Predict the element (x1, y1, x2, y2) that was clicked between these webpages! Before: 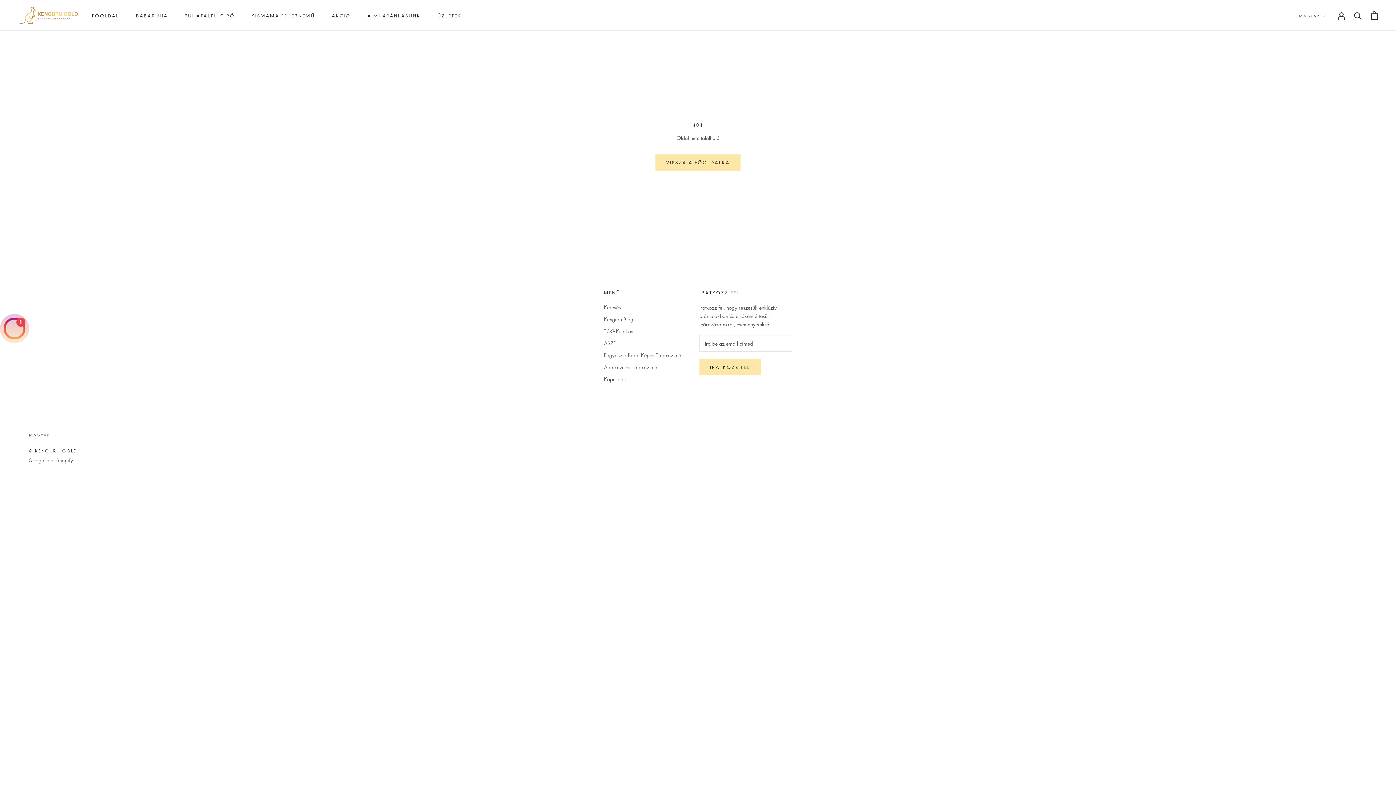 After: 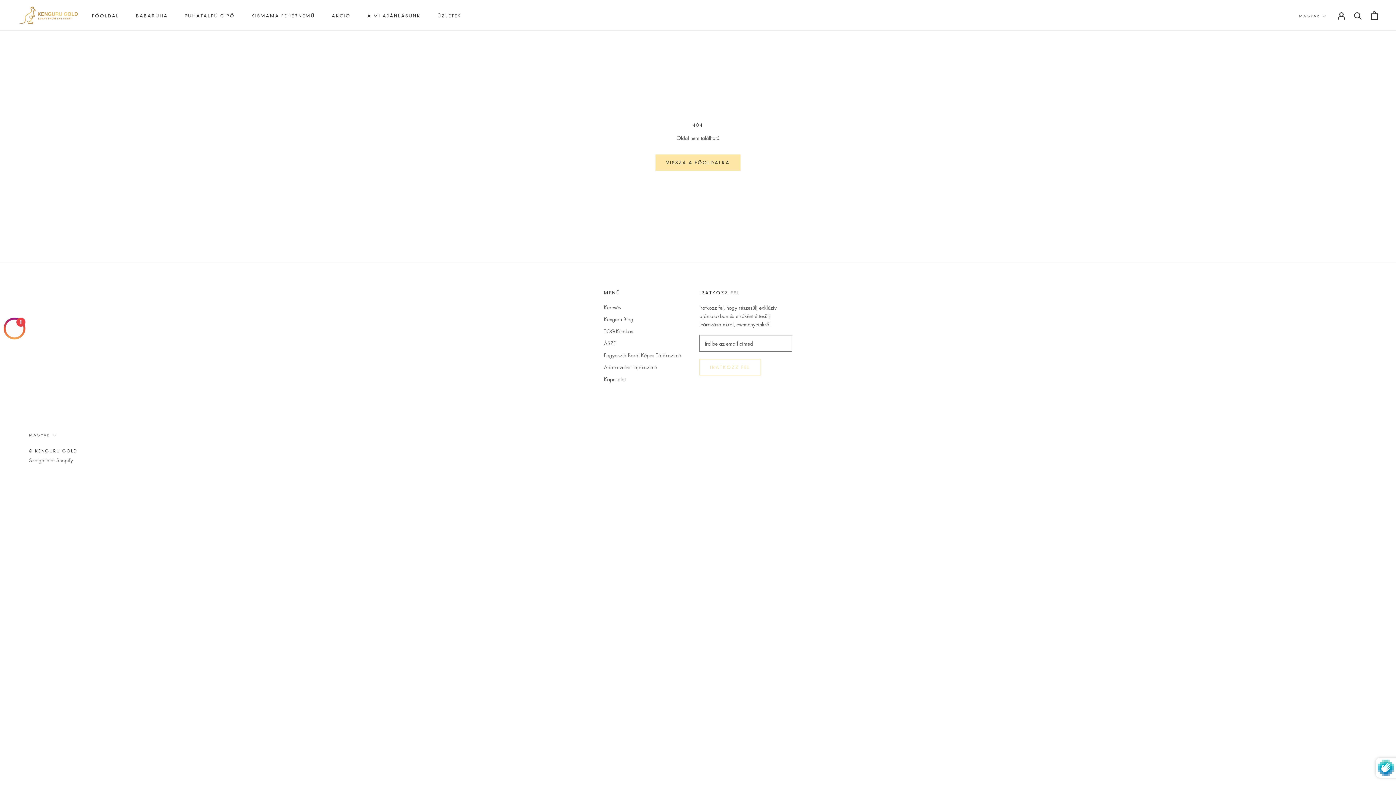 Action: bbox: (699, 359, 761, 375) label: IRATKOZZ FEL